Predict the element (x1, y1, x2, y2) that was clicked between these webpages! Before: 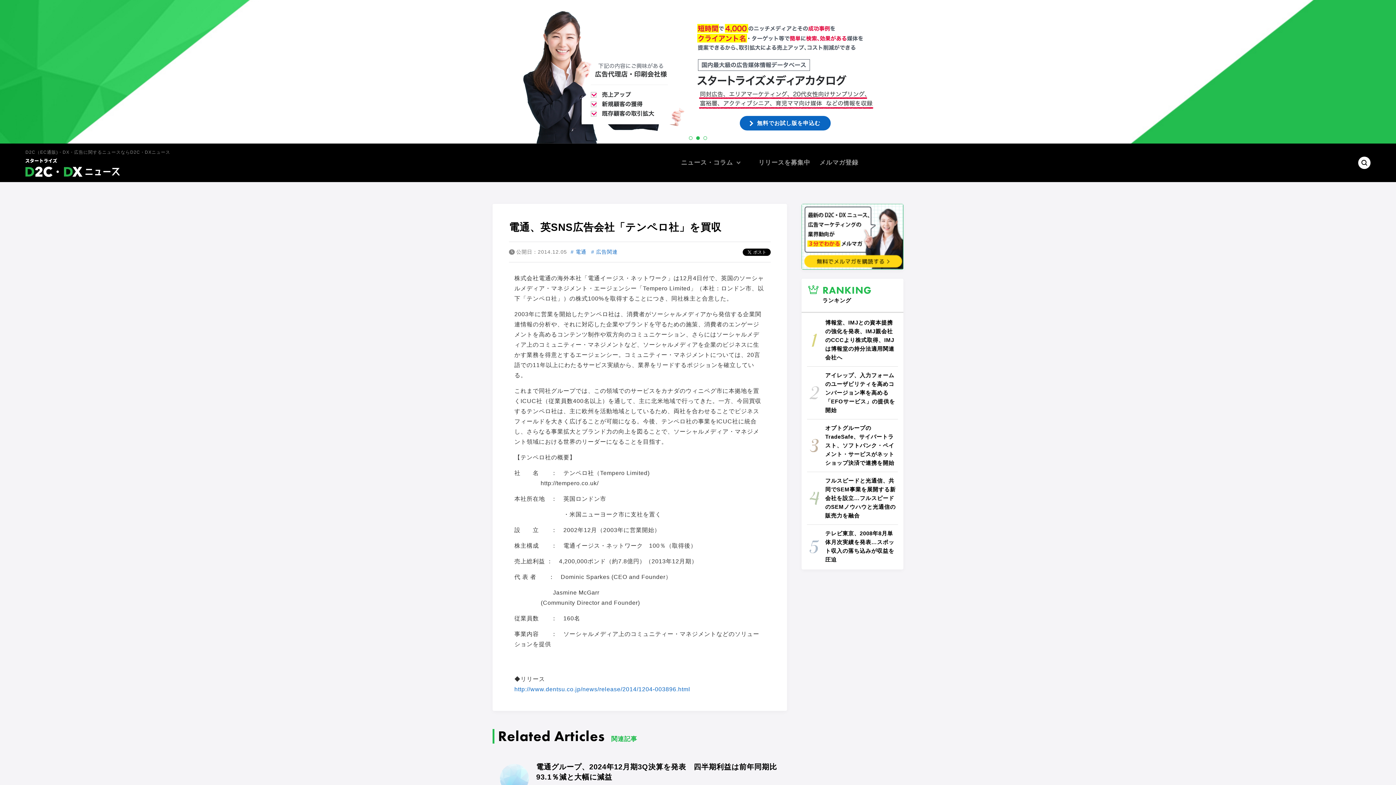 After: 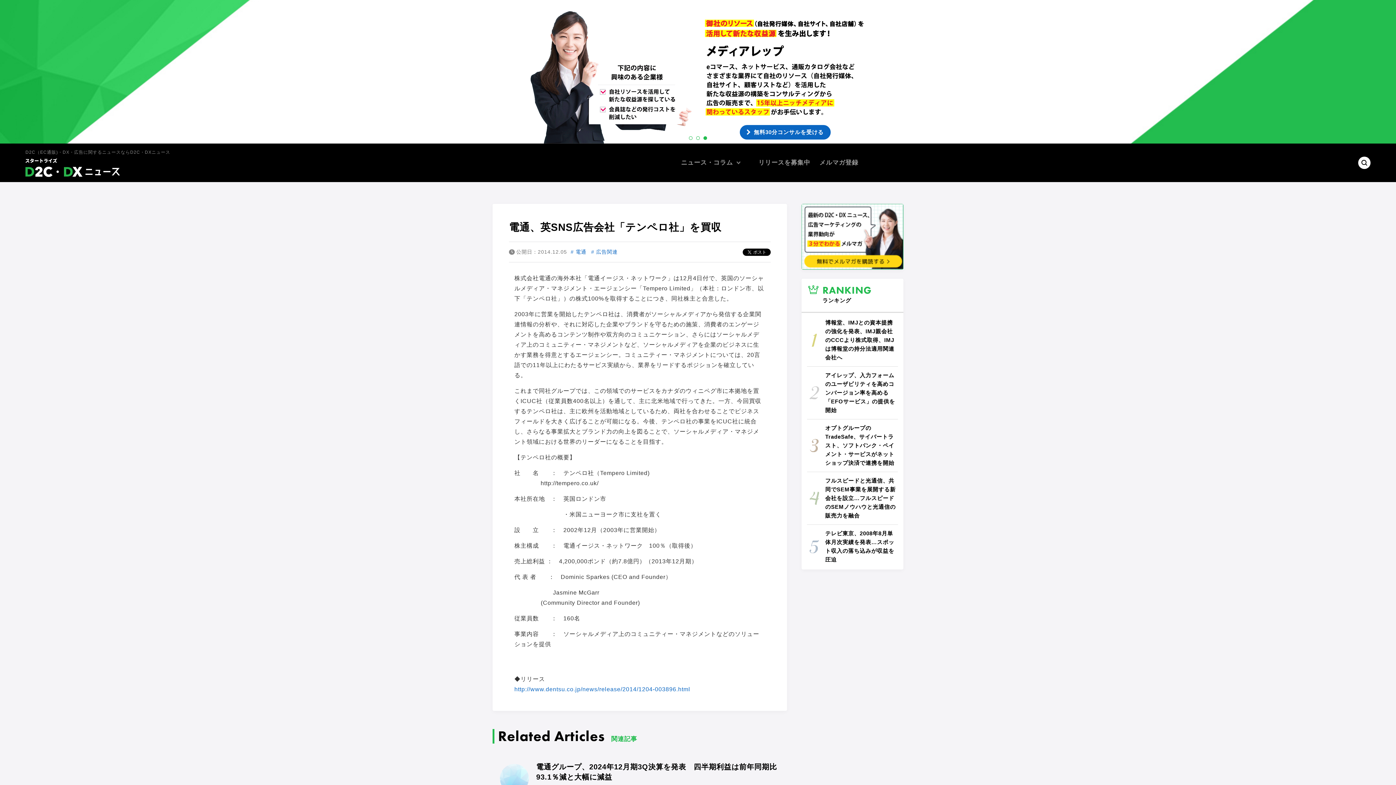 Action: bbox: (703, 136, 707, 140) label: 3 of 3